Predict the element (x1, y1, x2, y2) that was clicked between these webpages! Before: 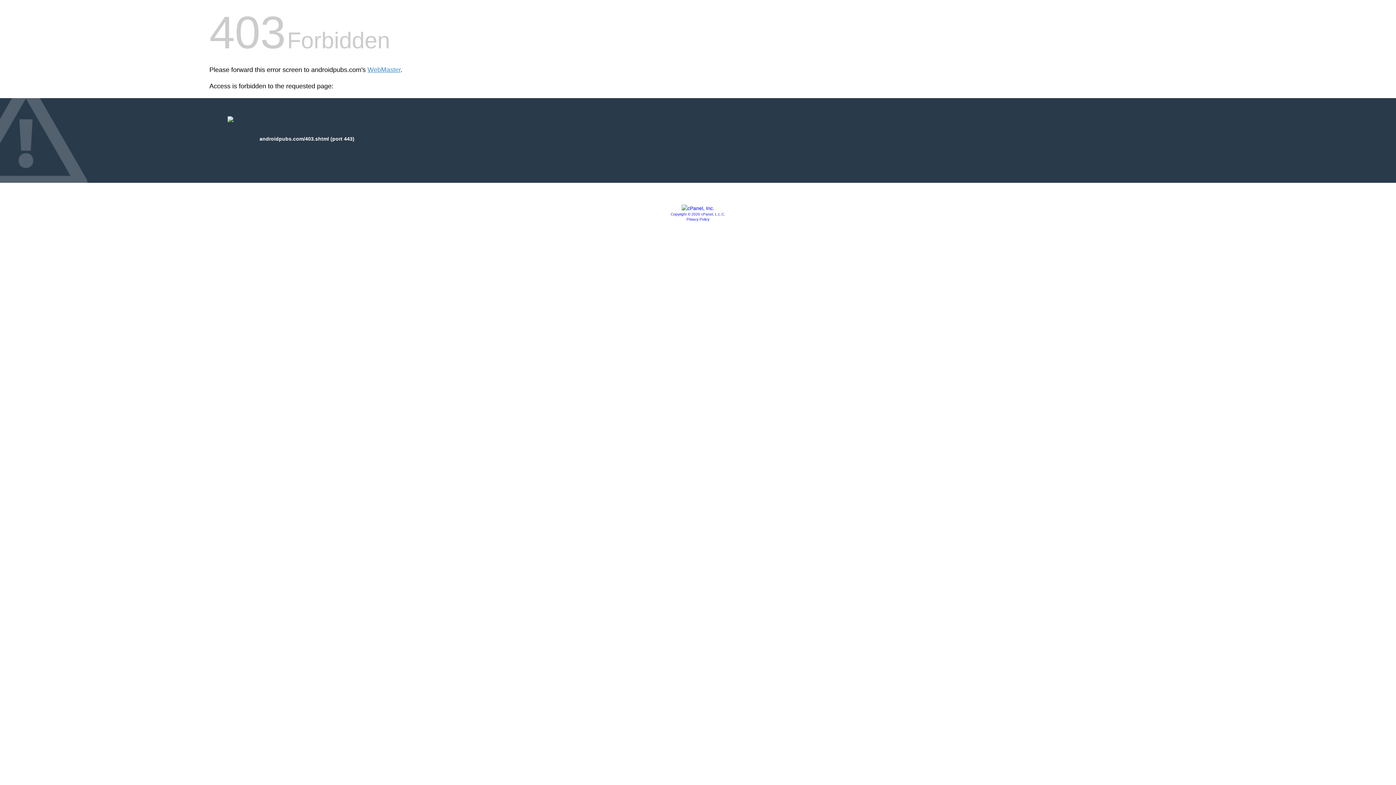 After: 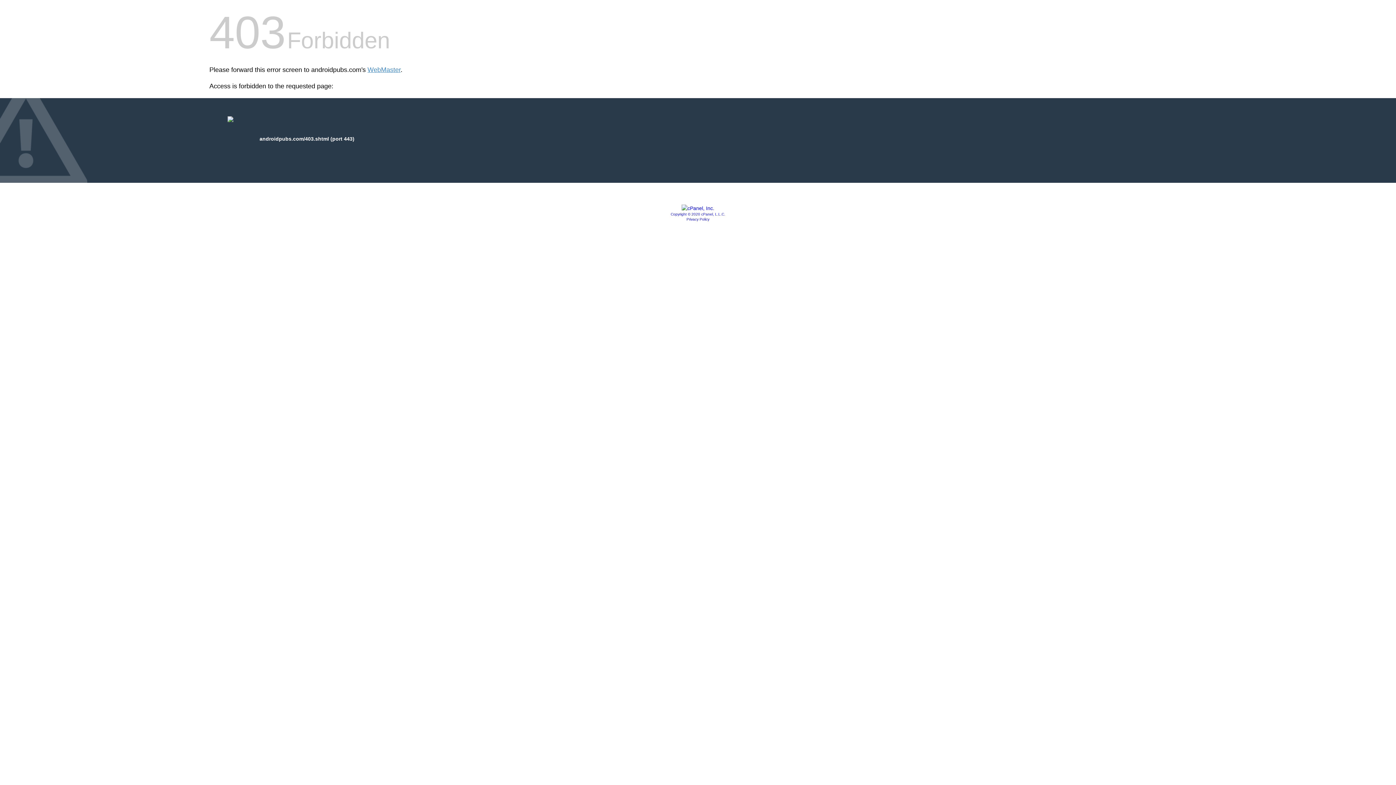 Action: bbox: (681, 205, 714, 211)